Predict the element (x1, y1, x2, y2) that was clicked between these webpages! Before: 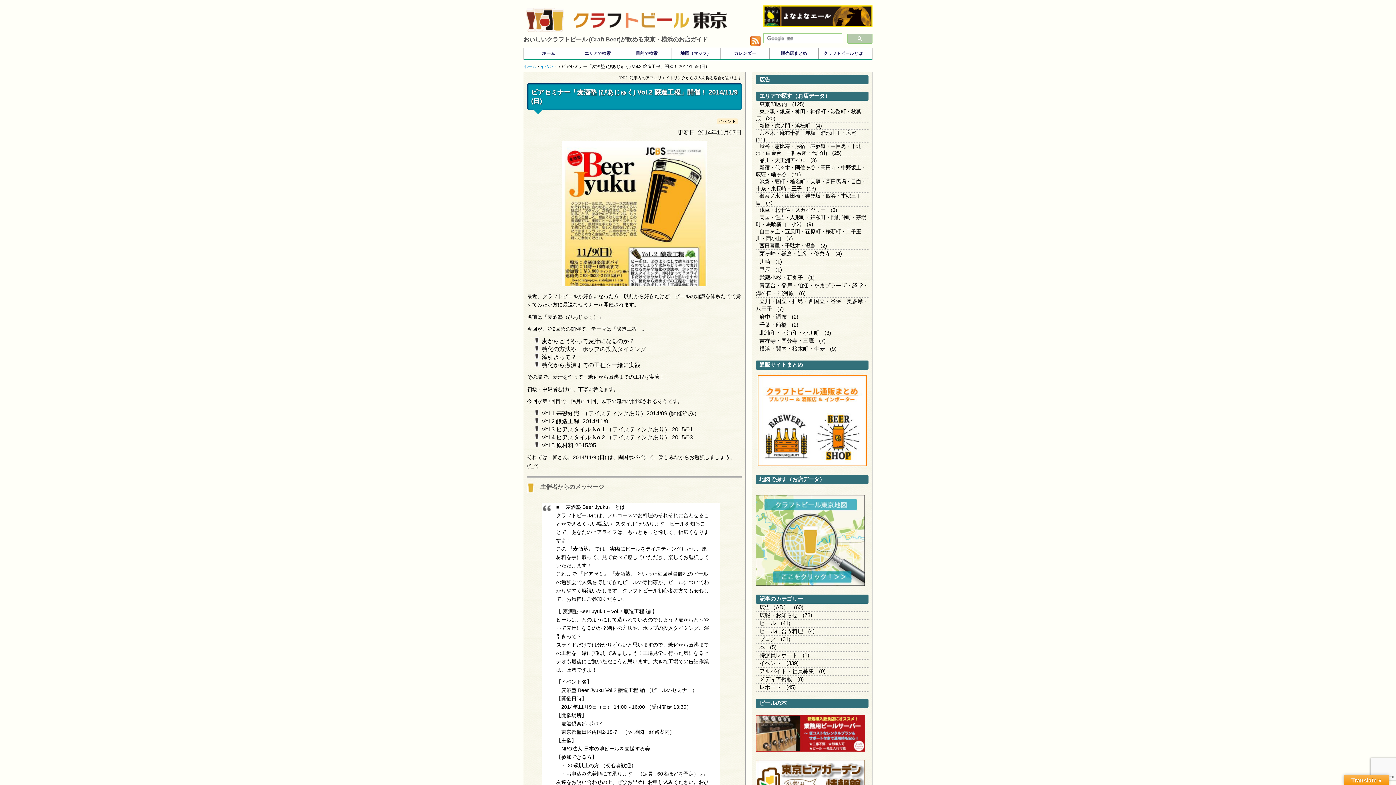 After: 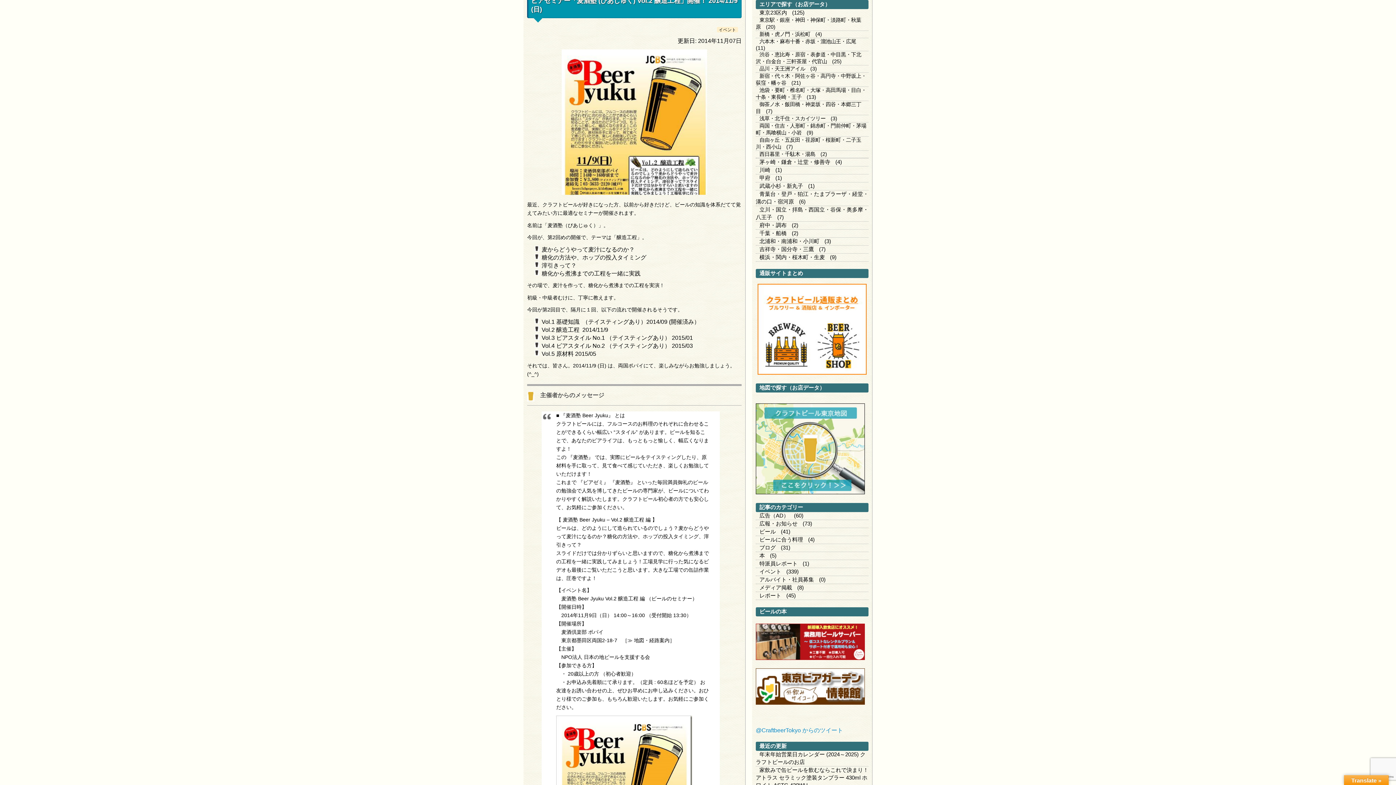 Action: label: エリアで検索 bbox: (573, 48, 622, 58)